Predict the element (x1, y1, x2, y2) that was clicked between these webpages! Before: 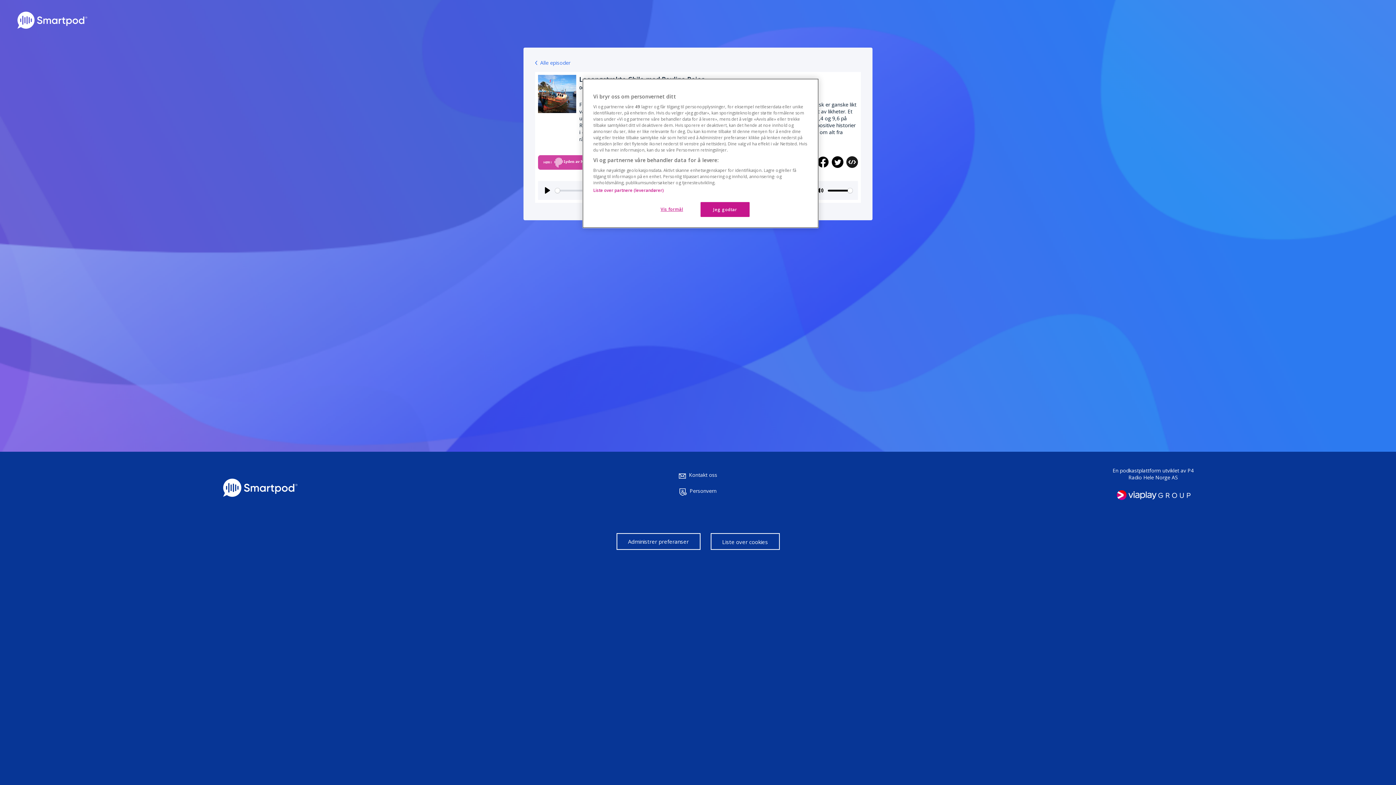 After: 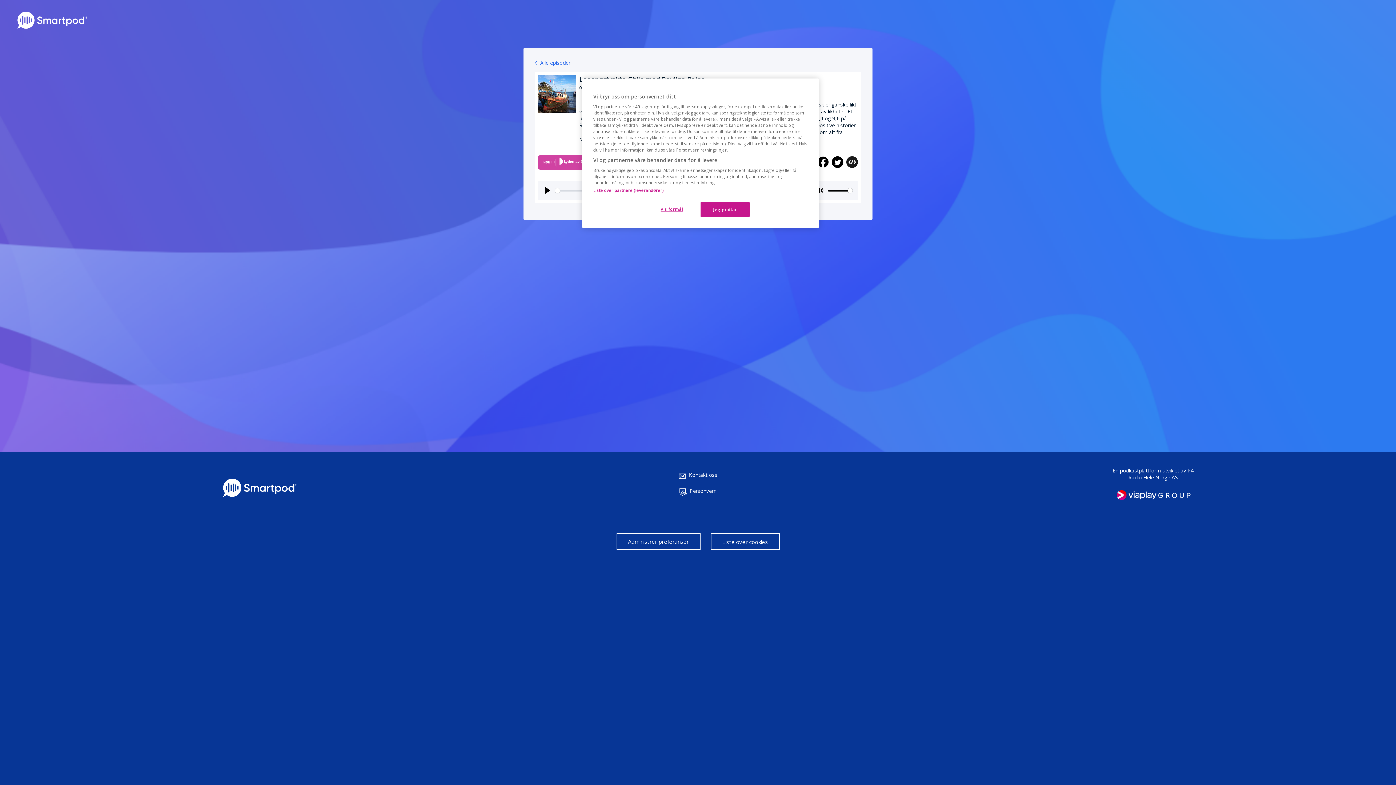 Action: bbox: (832, 156, 843, 171)